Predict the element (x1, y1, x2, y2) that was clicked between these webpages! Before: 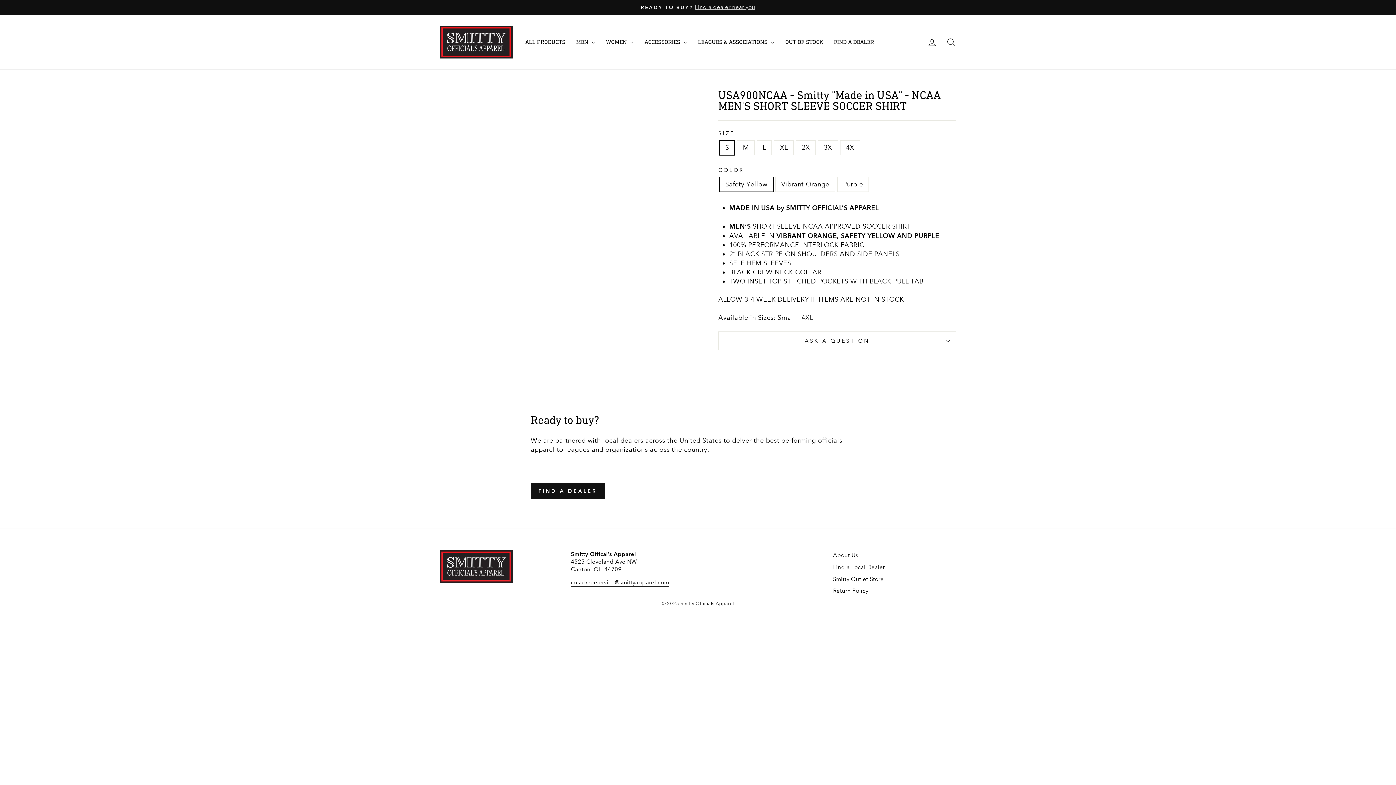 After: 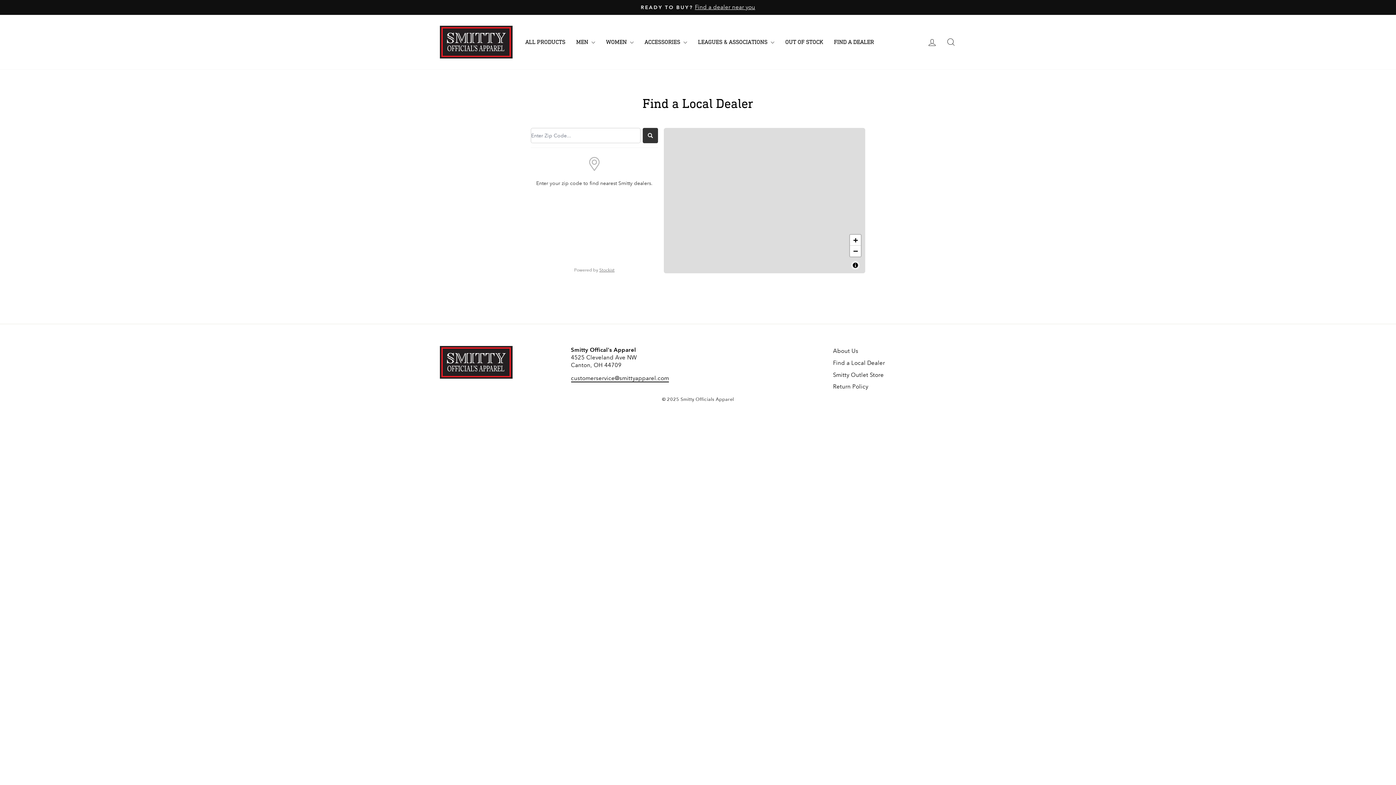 Action: label: FIND A DEALER bbox: (828, 36, 879, 47)